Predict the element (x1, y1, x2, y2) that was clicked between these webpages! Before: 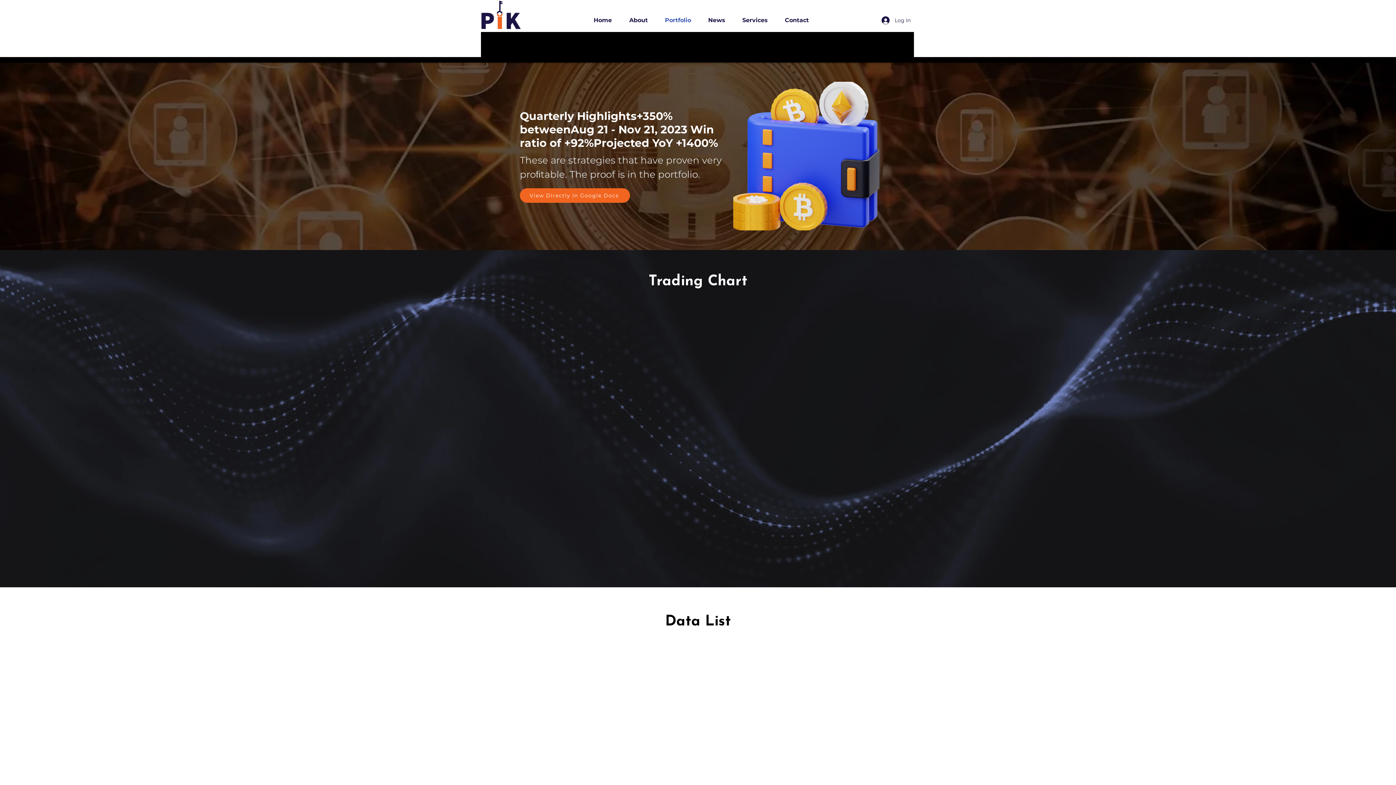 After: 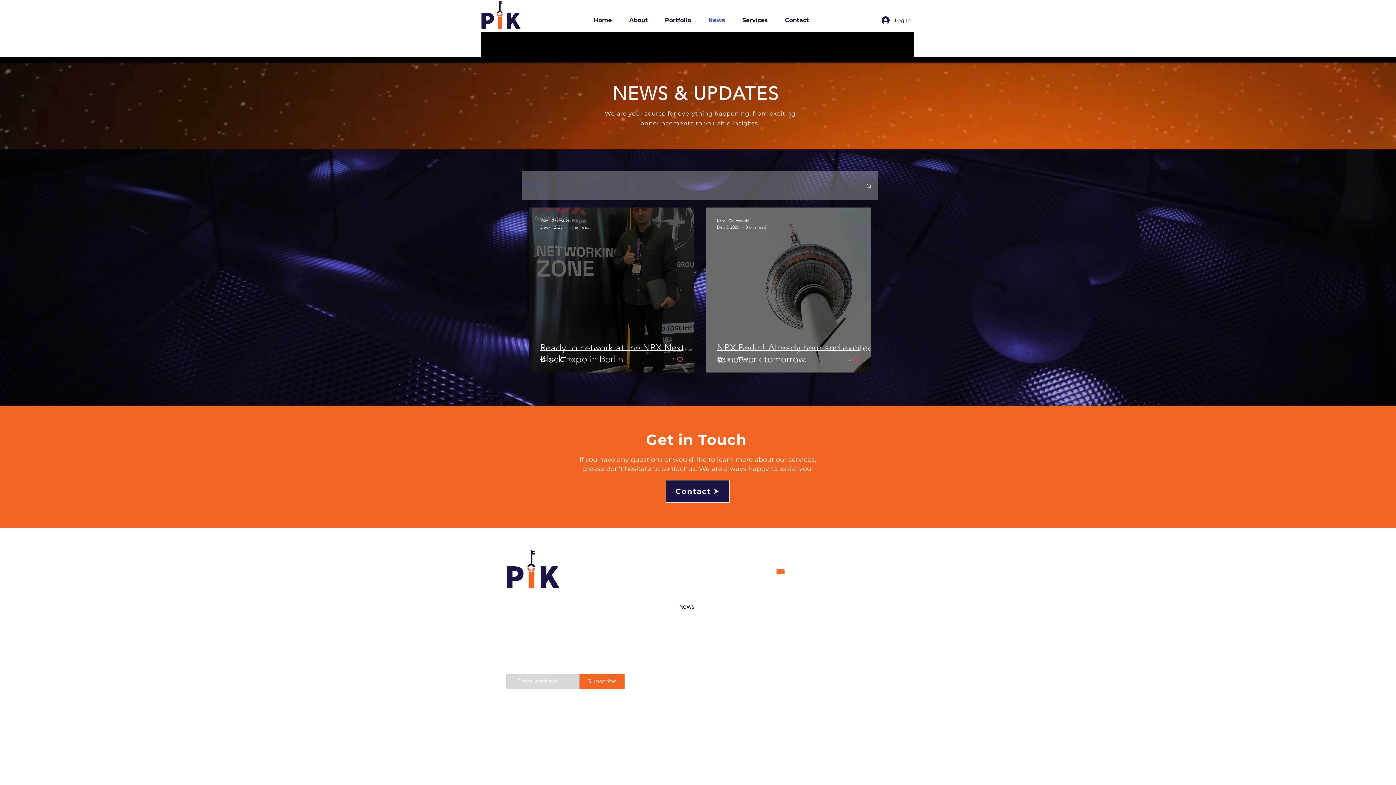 Action: label: News bbox: (696, 15, 730, 25)